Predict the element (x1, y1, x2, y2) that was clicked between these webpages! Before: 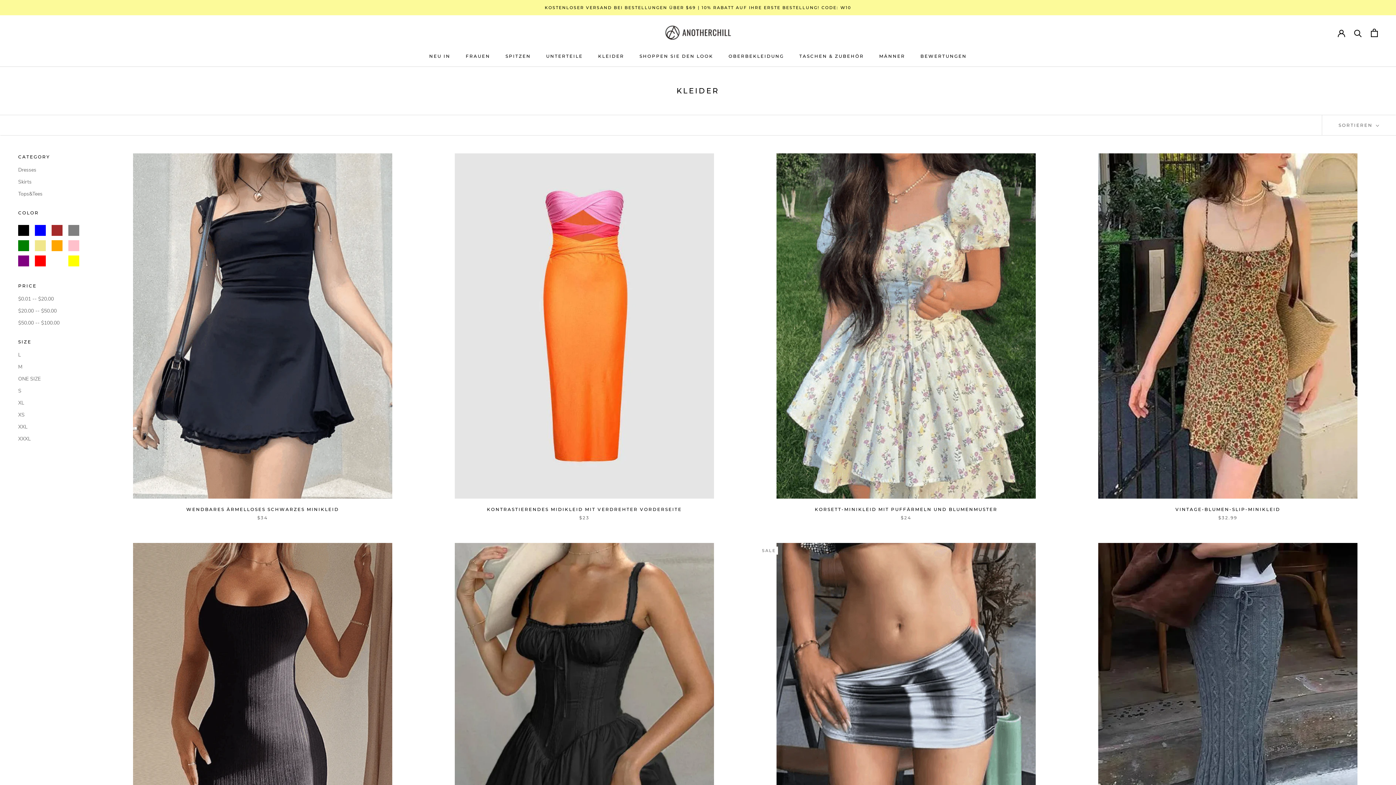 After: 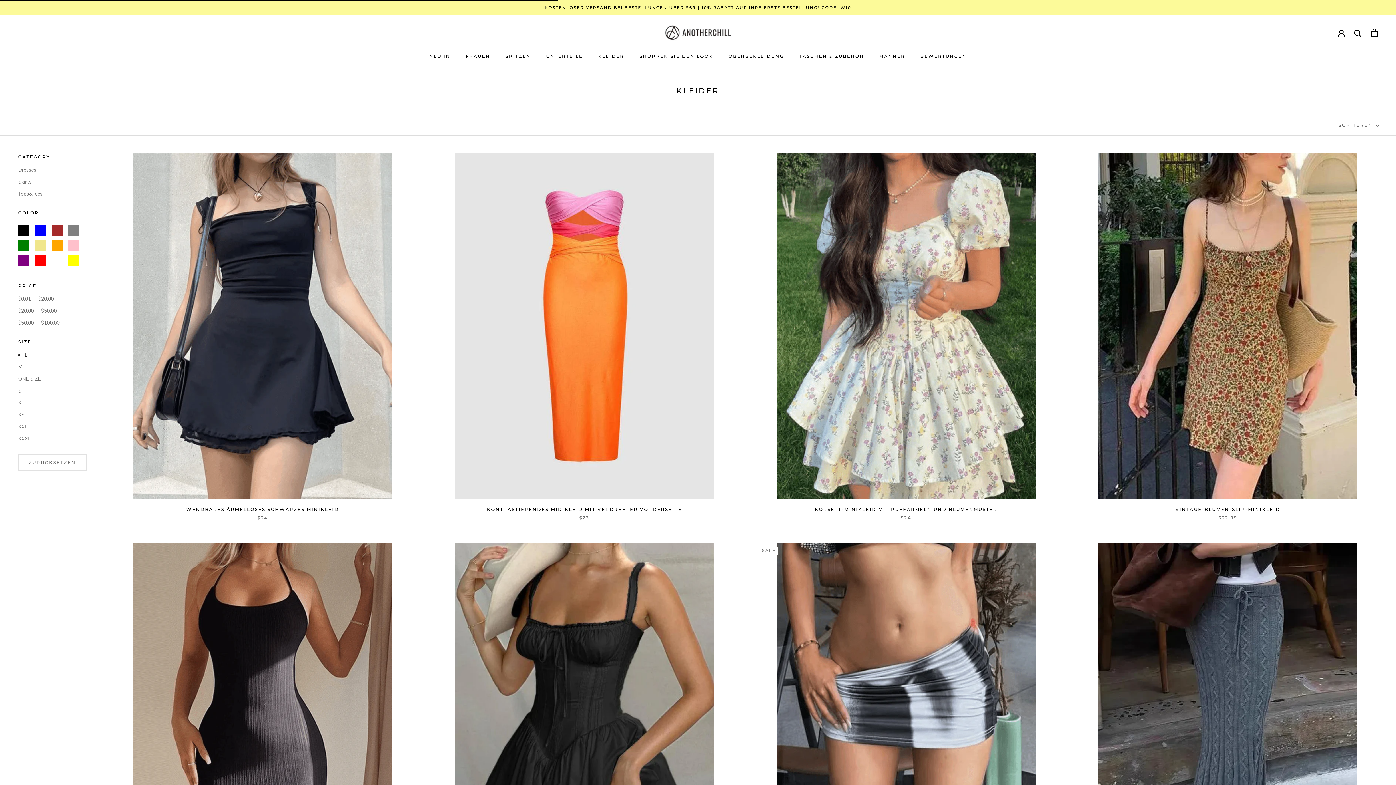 Action: bbox: (18, 351, 90, 358) label: L